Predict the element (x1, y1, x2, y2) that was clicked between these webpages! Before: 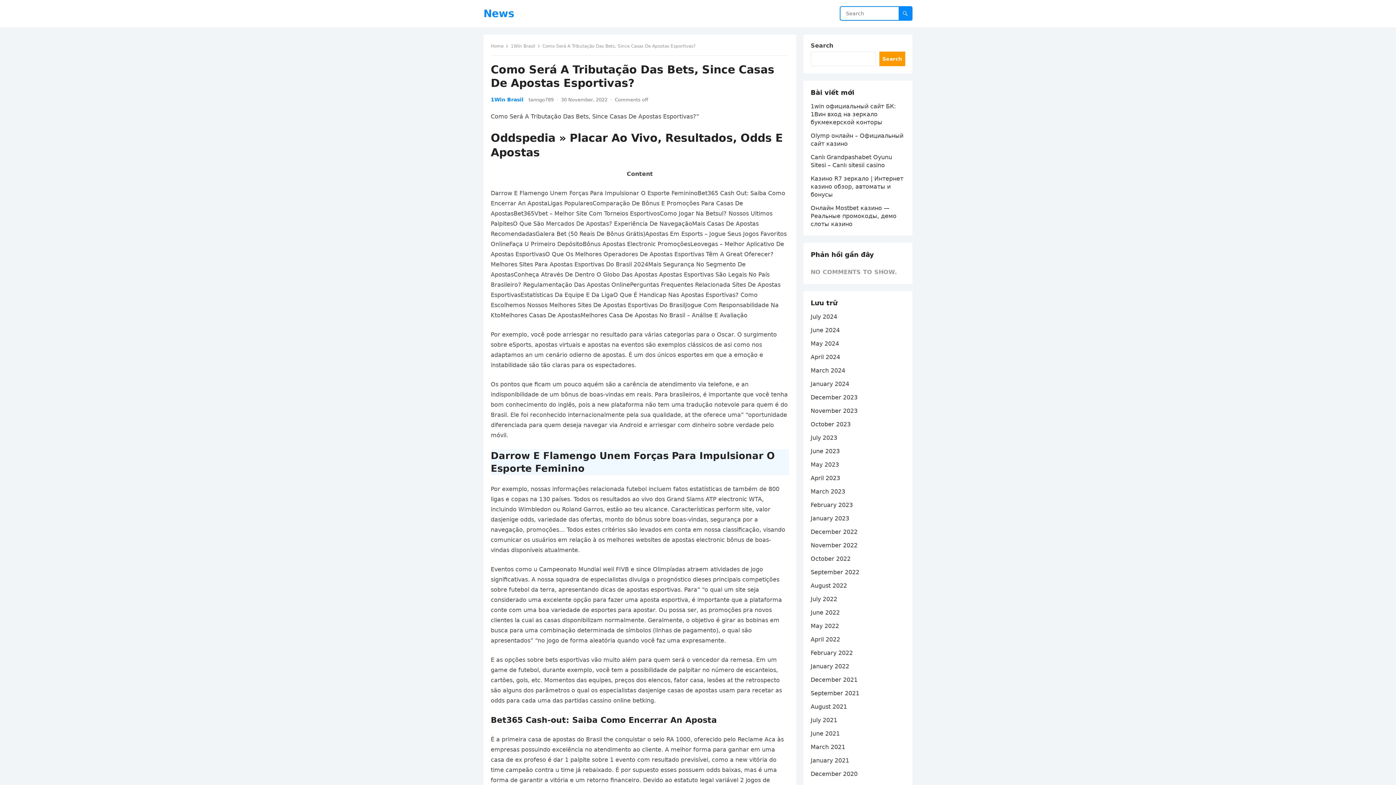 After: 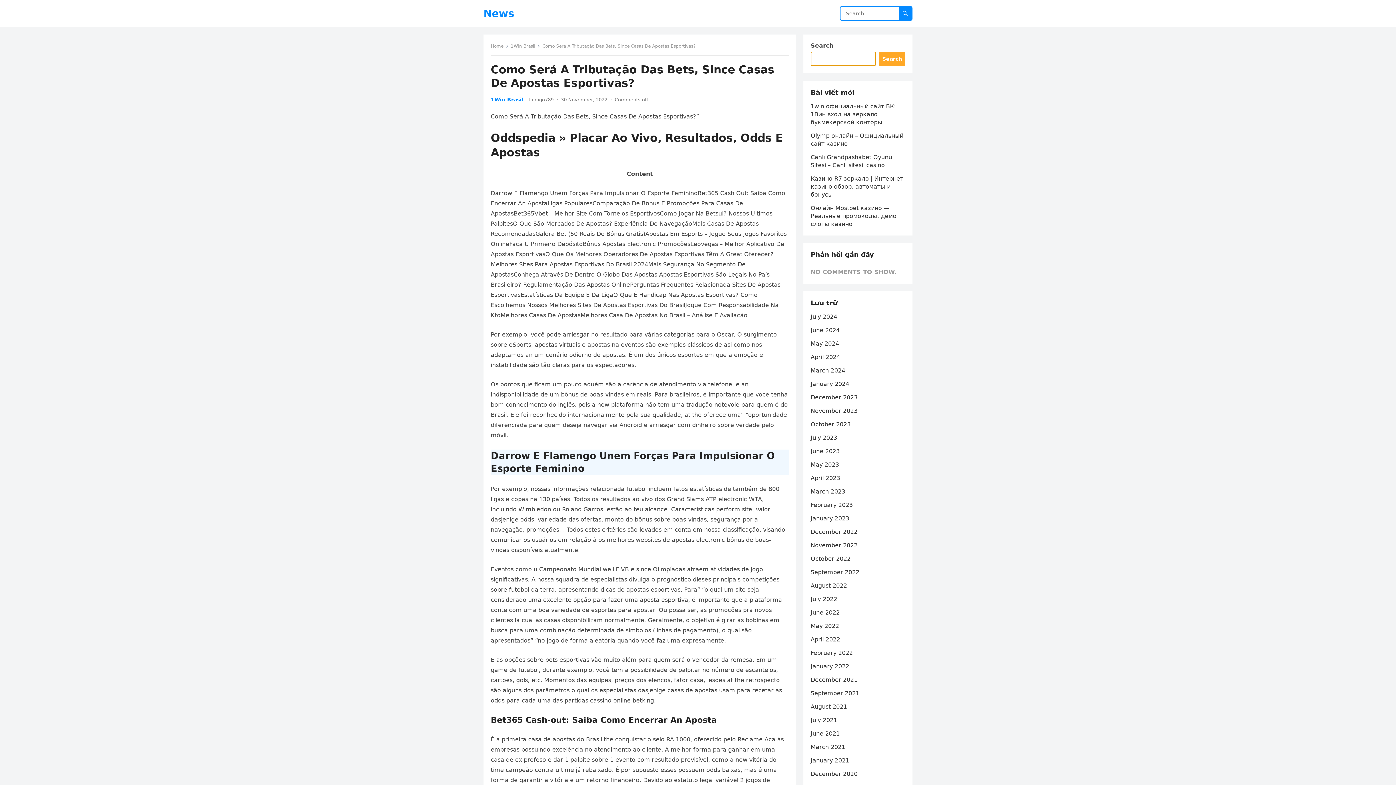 Action: label: Search bbox: (879, 51, 905, 66)